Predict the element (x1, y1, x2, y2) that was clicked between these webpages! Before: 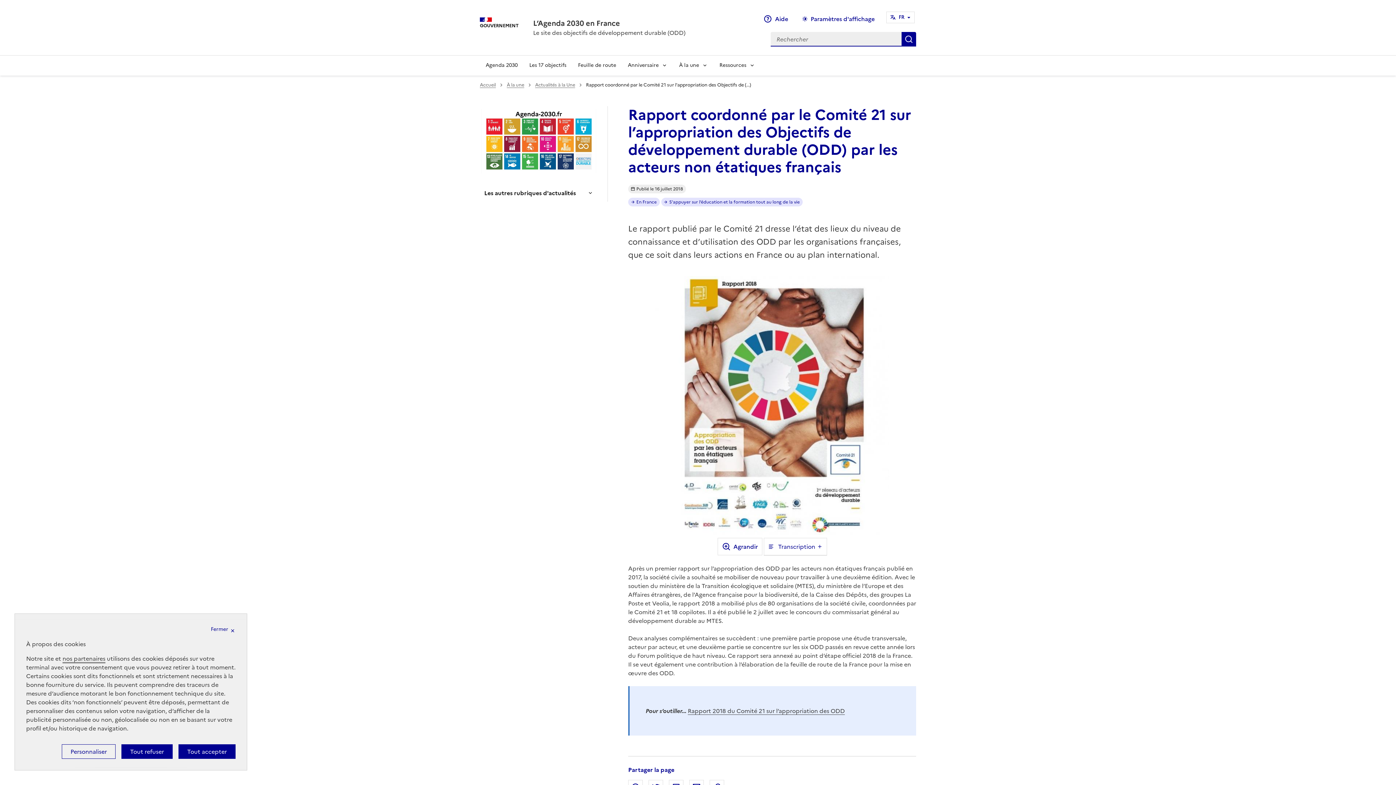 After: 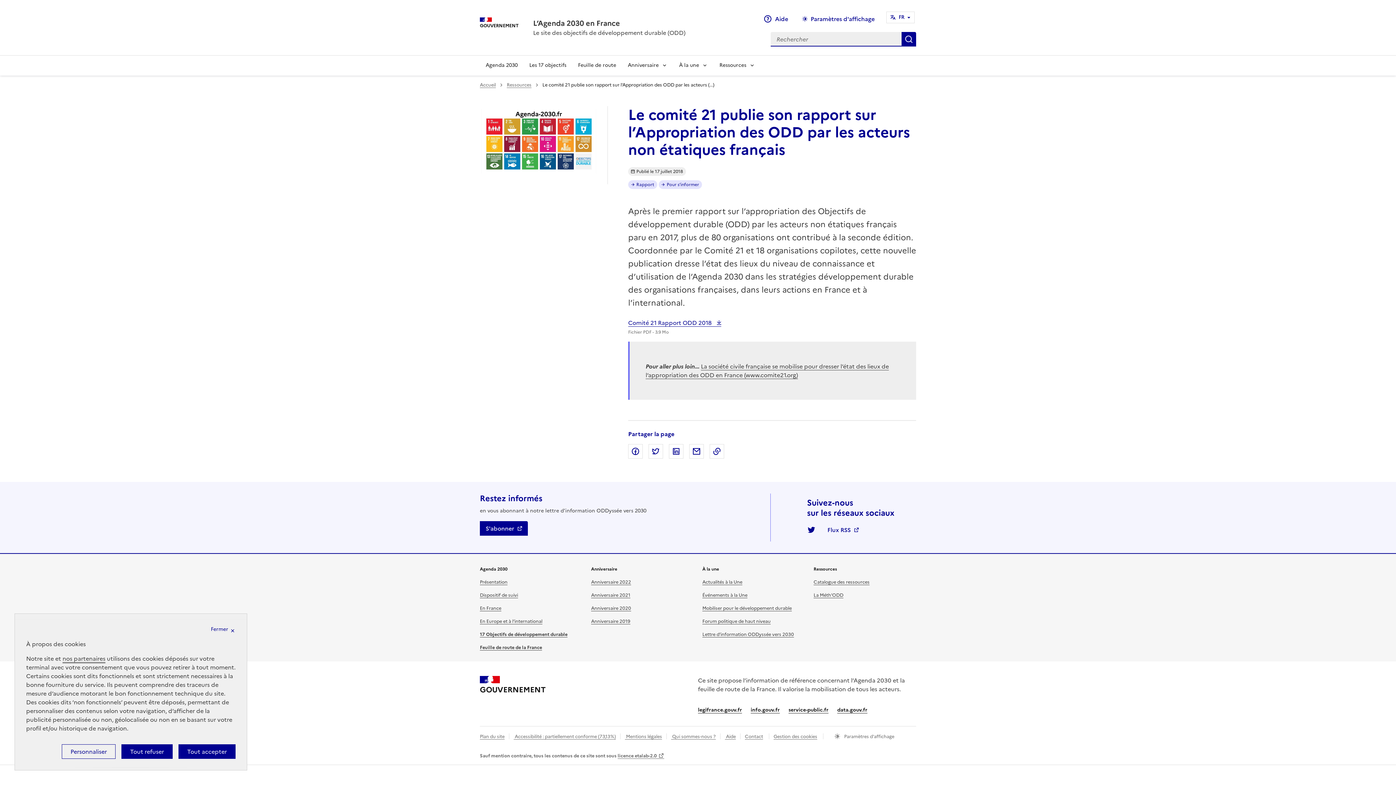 Action: label: Rapport 2018 du Comité 21 sur l’appropriation des ODD bbox: (688, 706, 845, 715)